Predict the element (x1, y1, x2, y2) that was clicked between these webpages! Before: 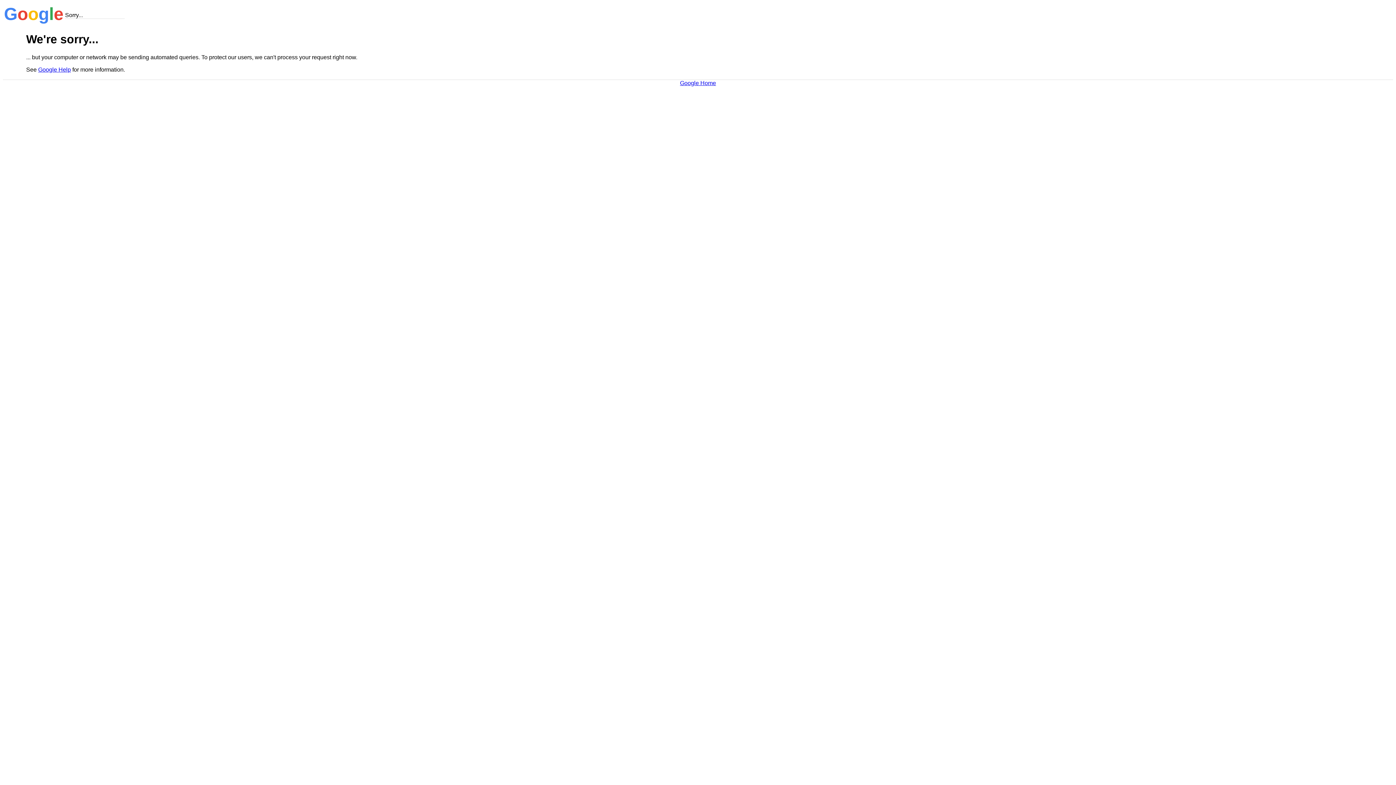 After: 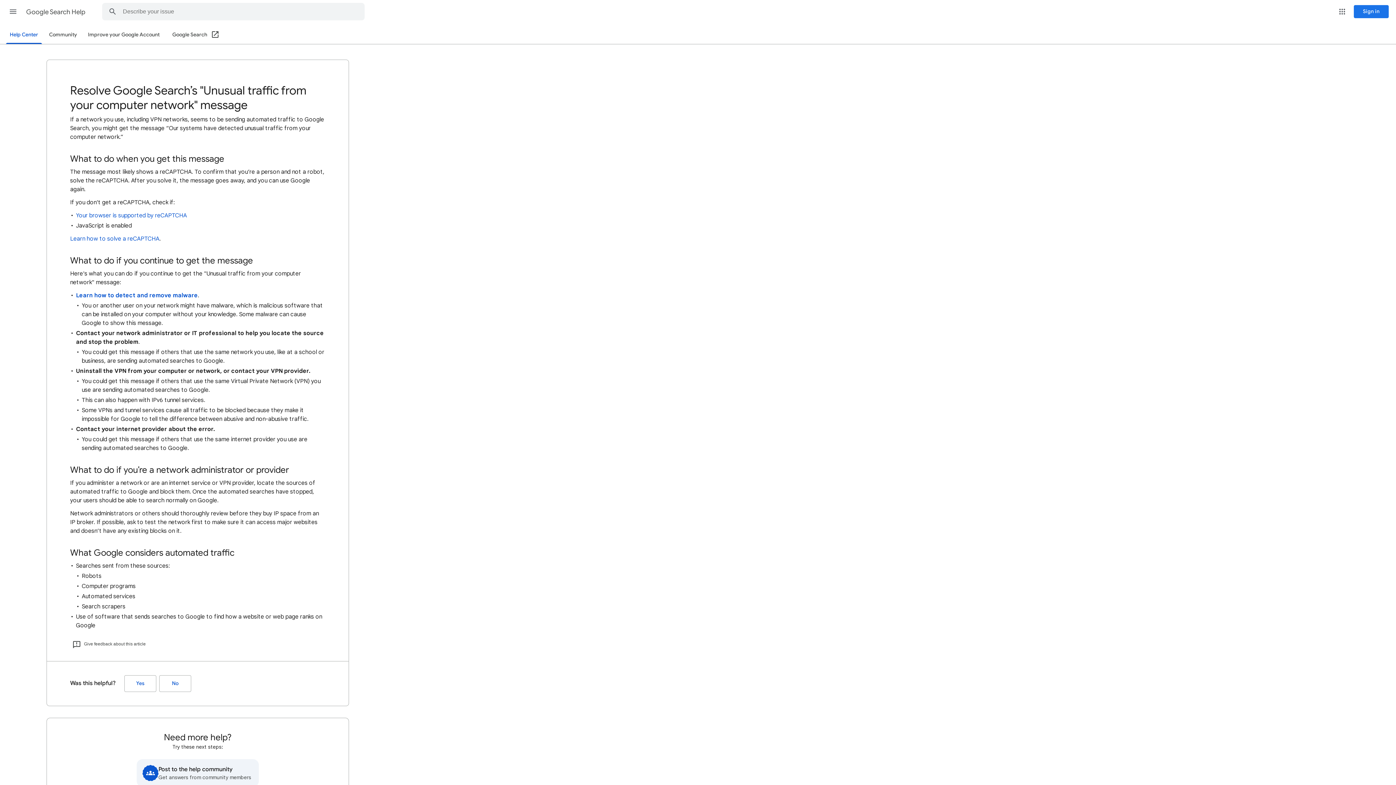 Action: bbox: (38, 66, 70, 72) label: Google Help